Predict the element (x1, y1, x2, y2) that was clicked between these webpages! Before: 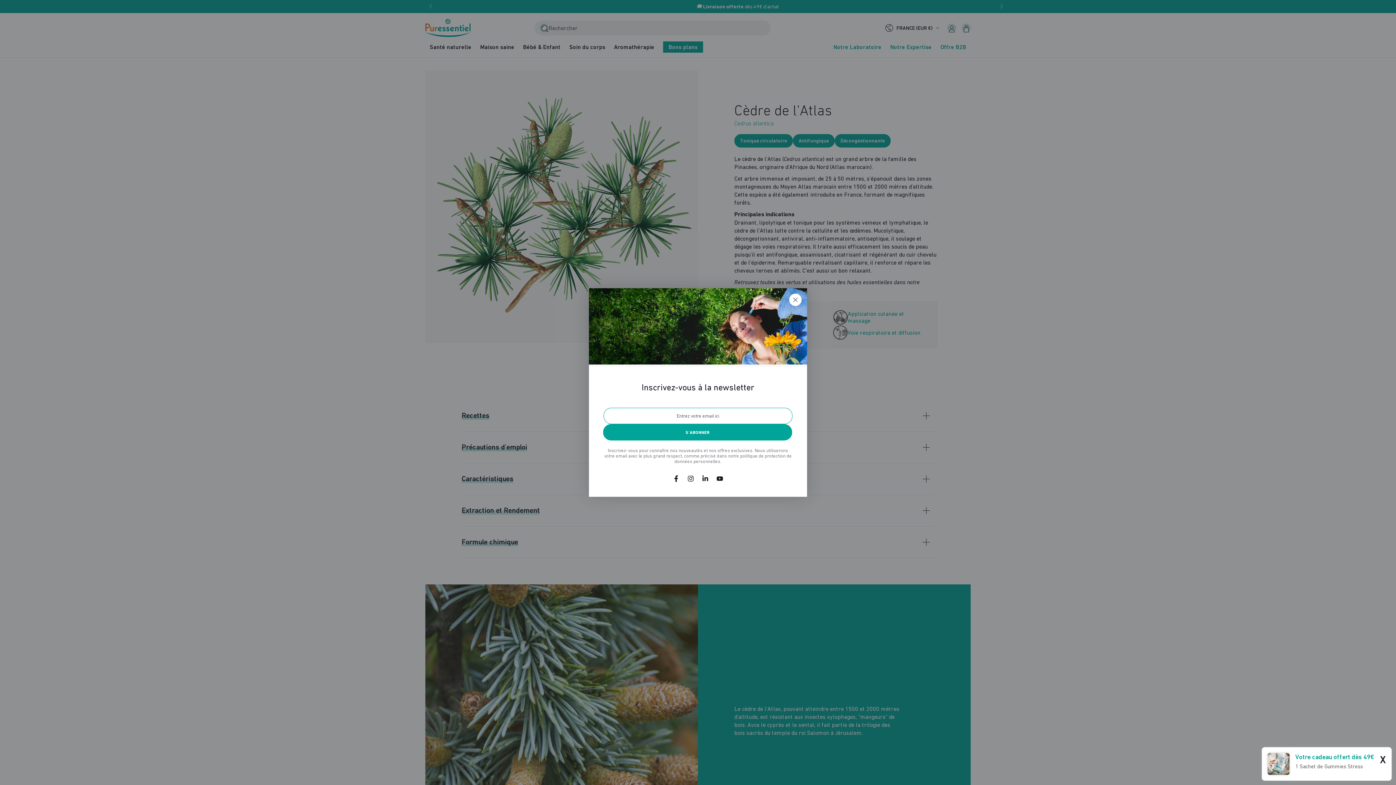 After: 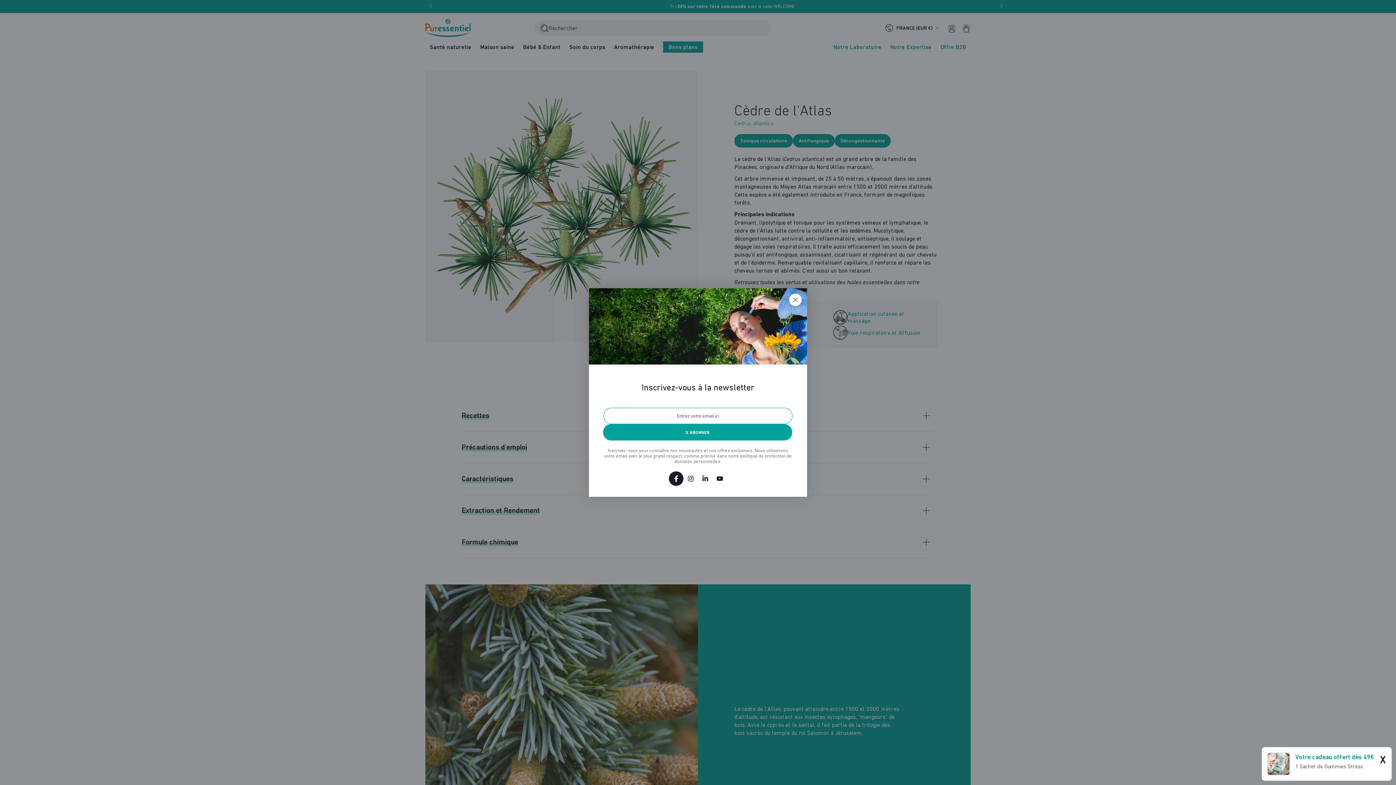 Action: bbox: (669, 471, 683, 486) label: Facebook